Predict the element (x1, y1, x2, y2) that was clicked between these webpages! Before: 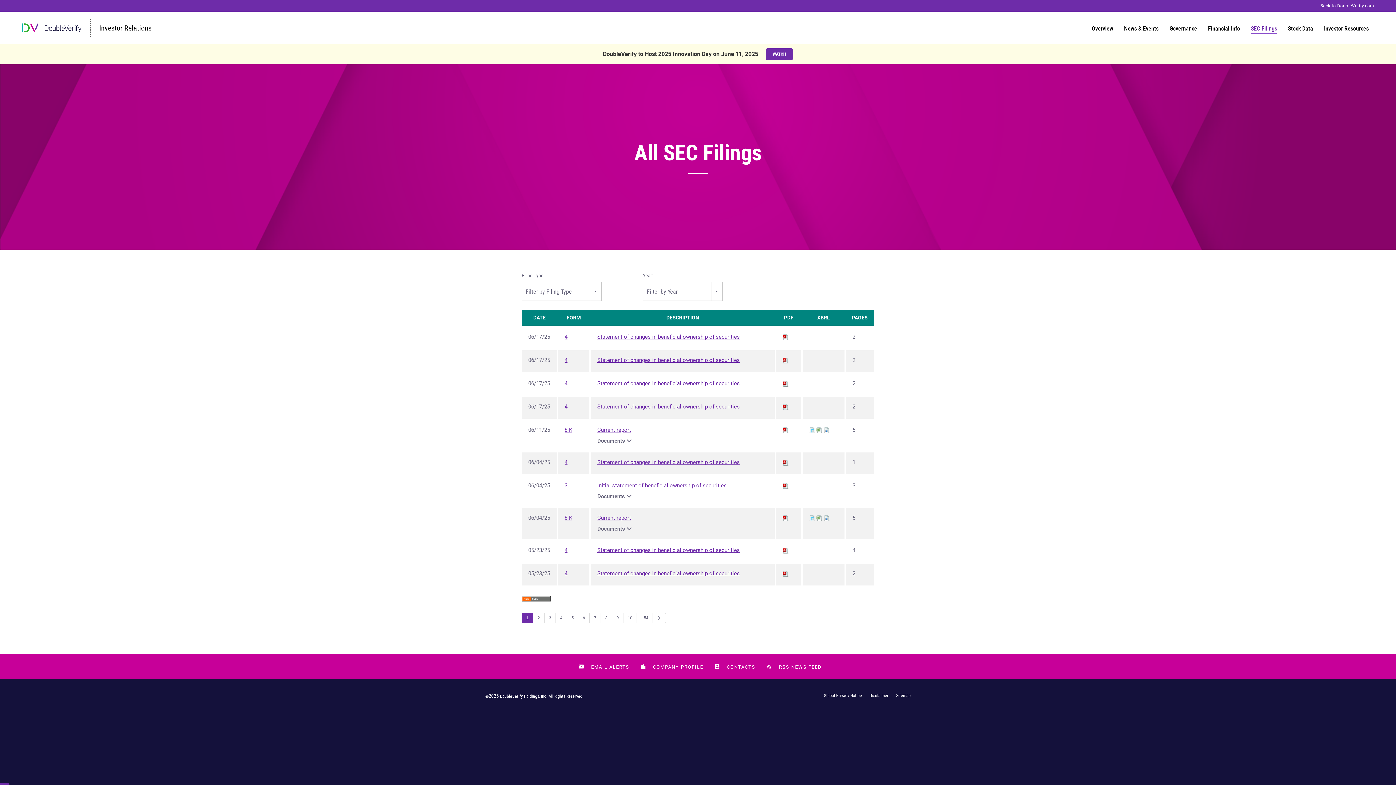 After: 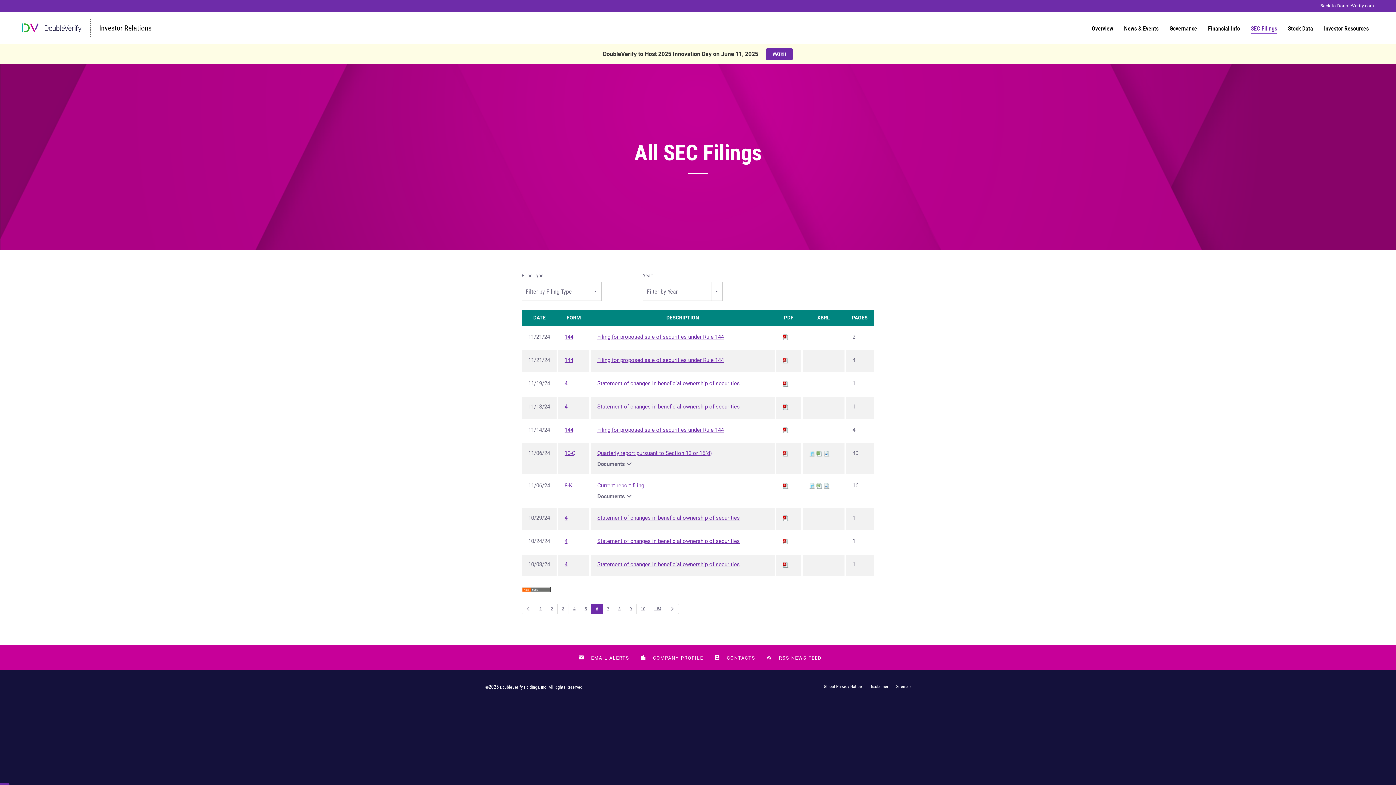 Action: label: 6 bbox: (578, 613, 589, 623)